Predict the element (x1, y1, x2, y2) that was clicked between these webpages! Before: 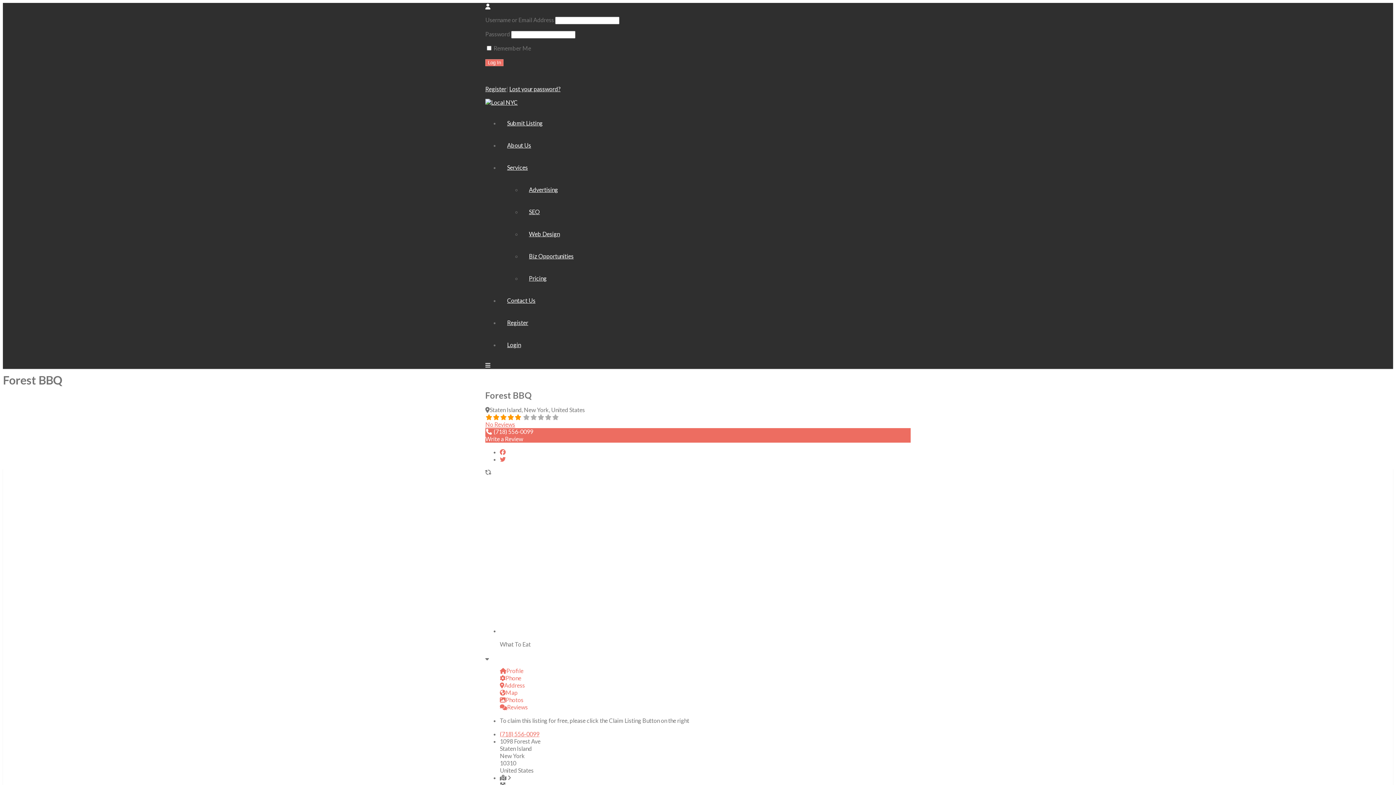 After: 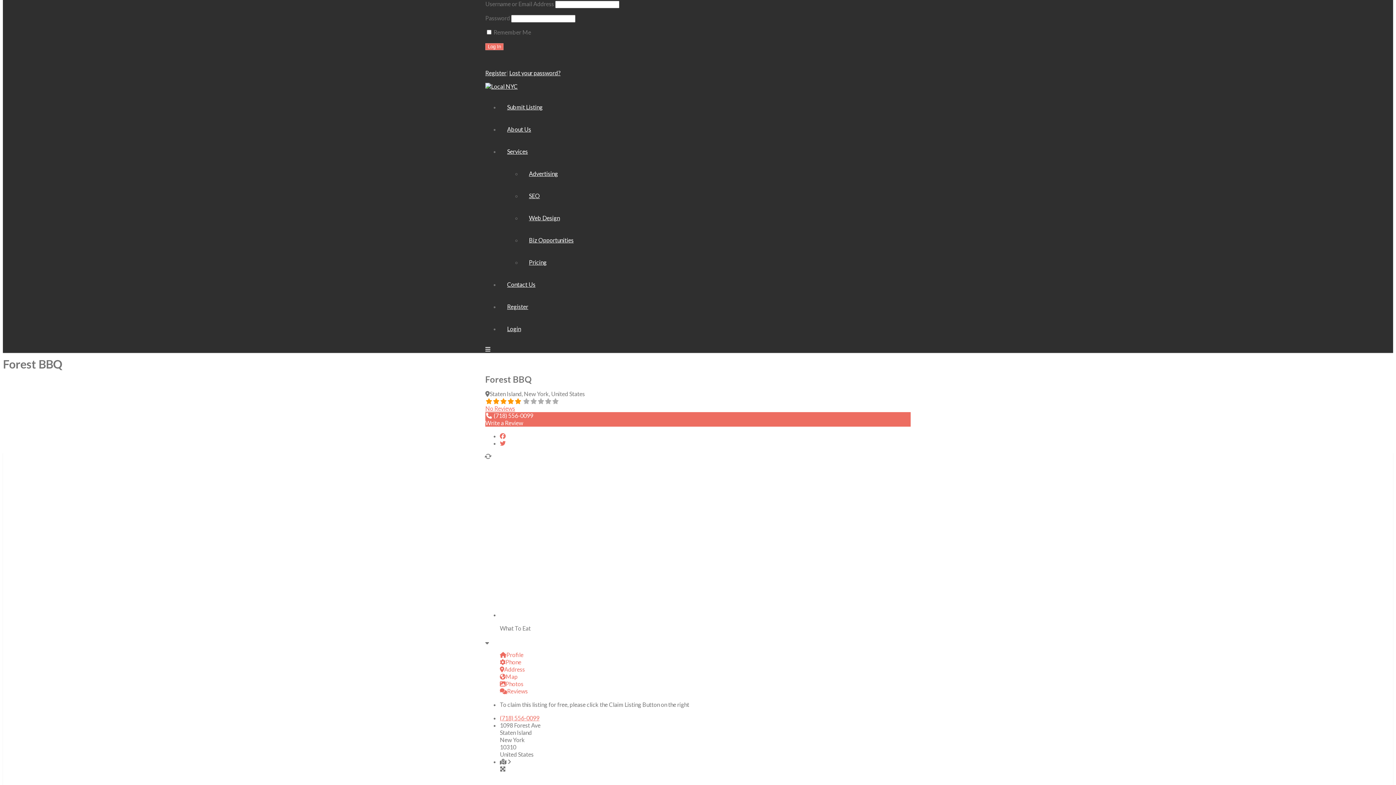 Action: bbox: (485, 2, 490, 9)